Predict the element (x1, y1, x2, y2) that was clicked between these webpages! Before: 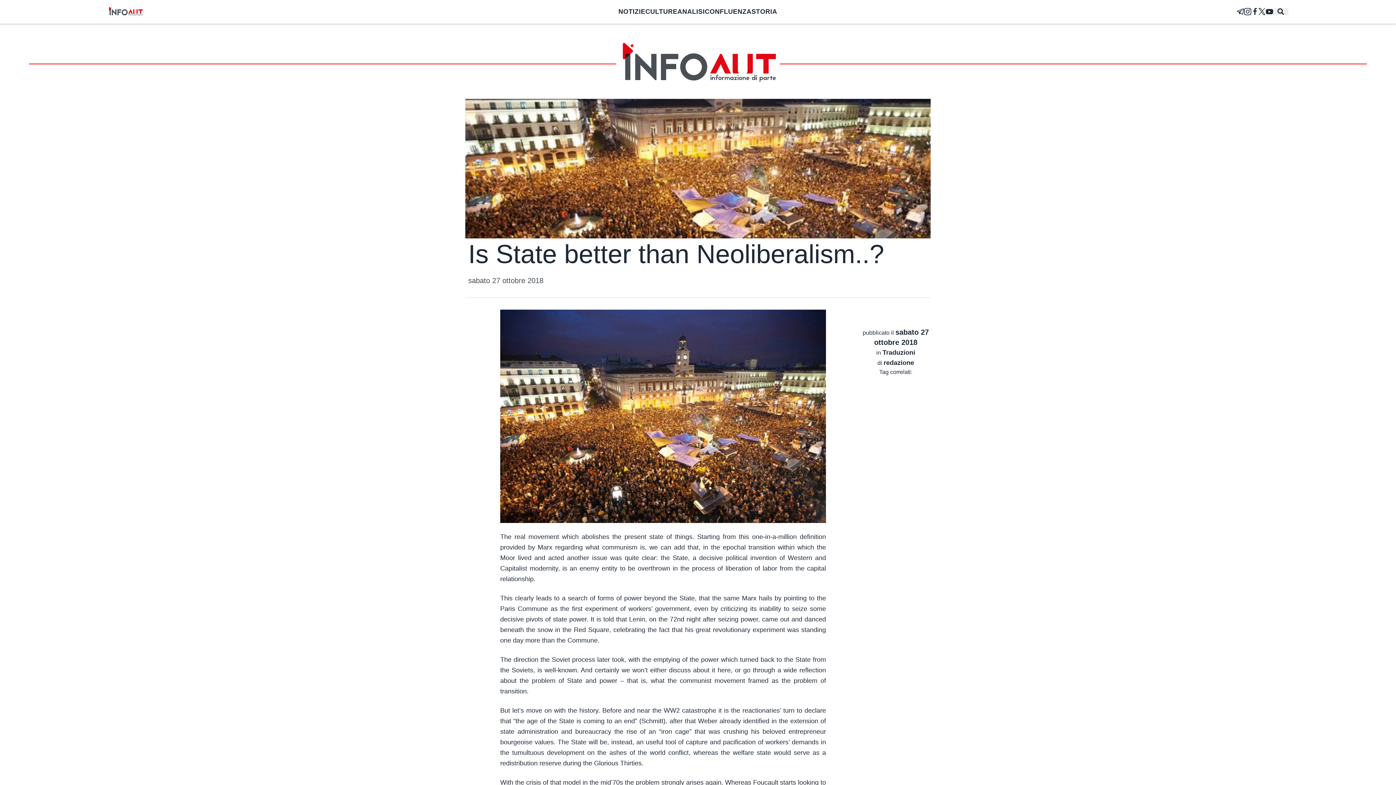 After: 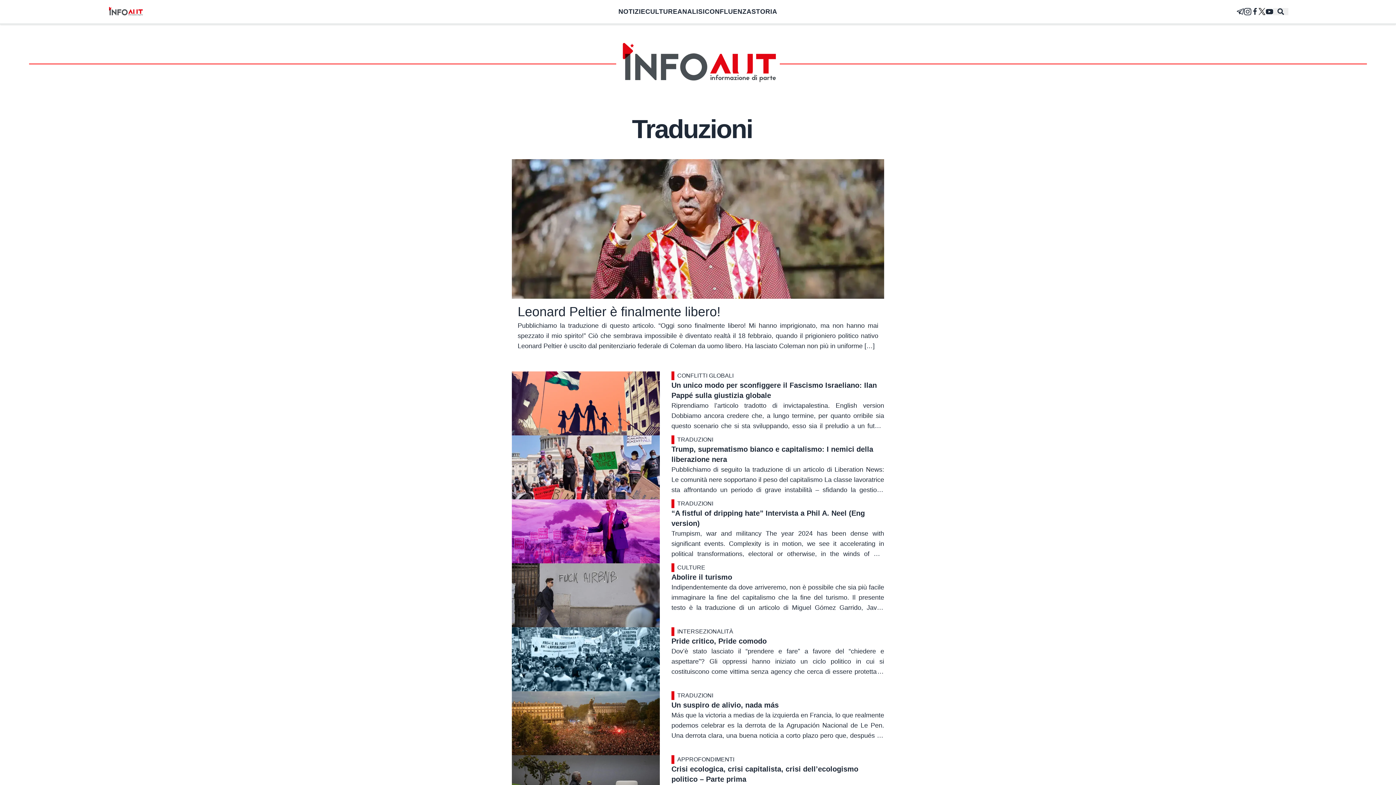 Action: label: Traduzioni bbox: (882, 348, 915, 356)